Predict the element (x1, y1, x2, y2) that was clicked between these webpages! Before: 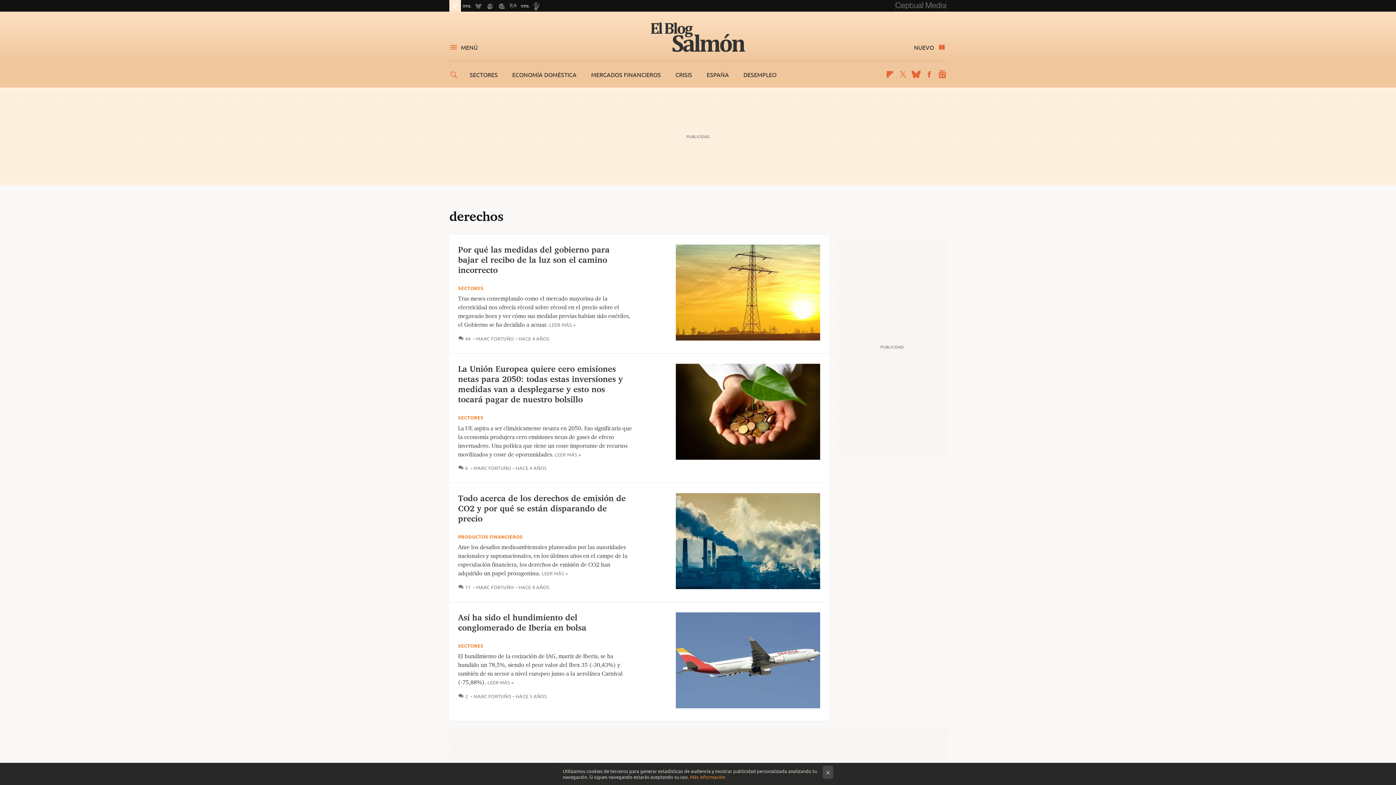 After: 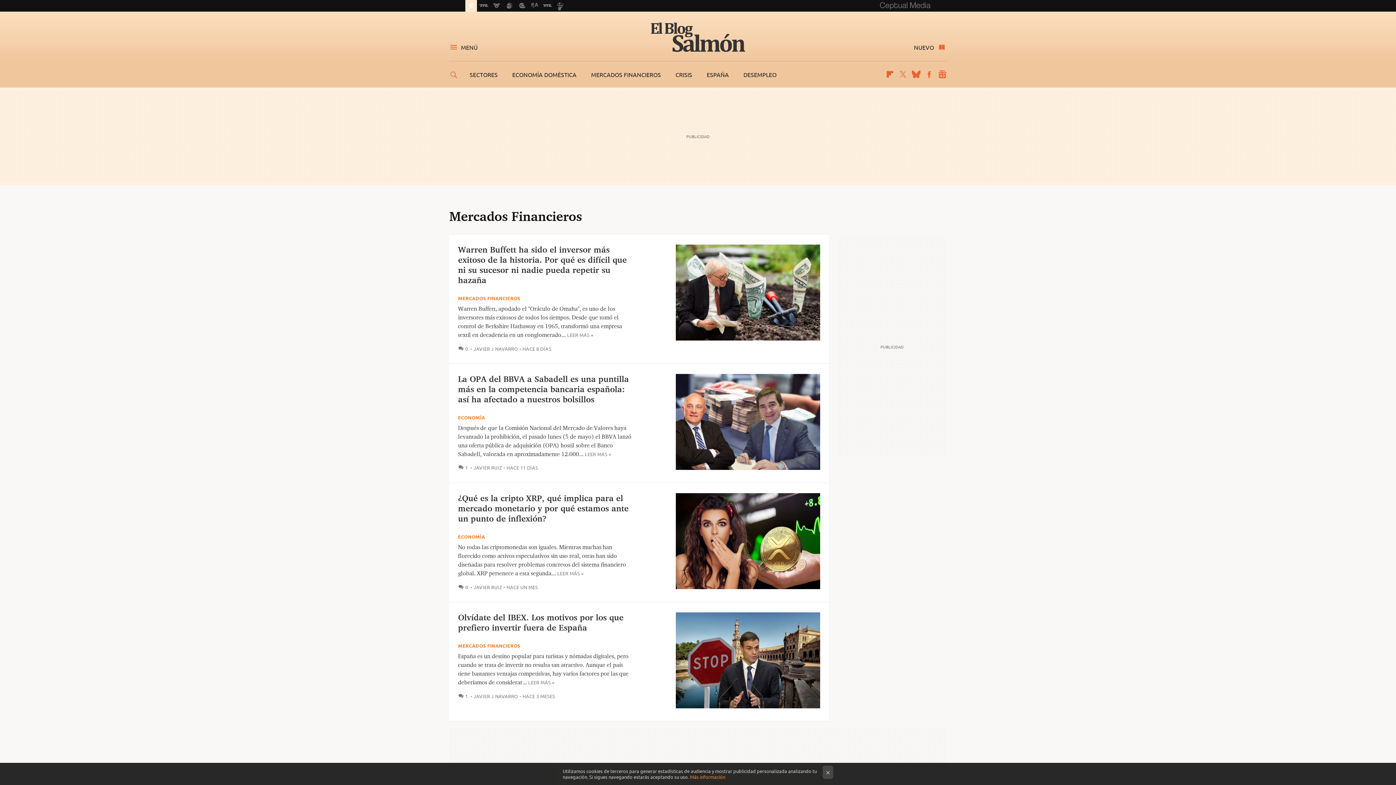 Action: bbox: (591, 70, 661, 78) label: MERCADOS FINANCIEROS